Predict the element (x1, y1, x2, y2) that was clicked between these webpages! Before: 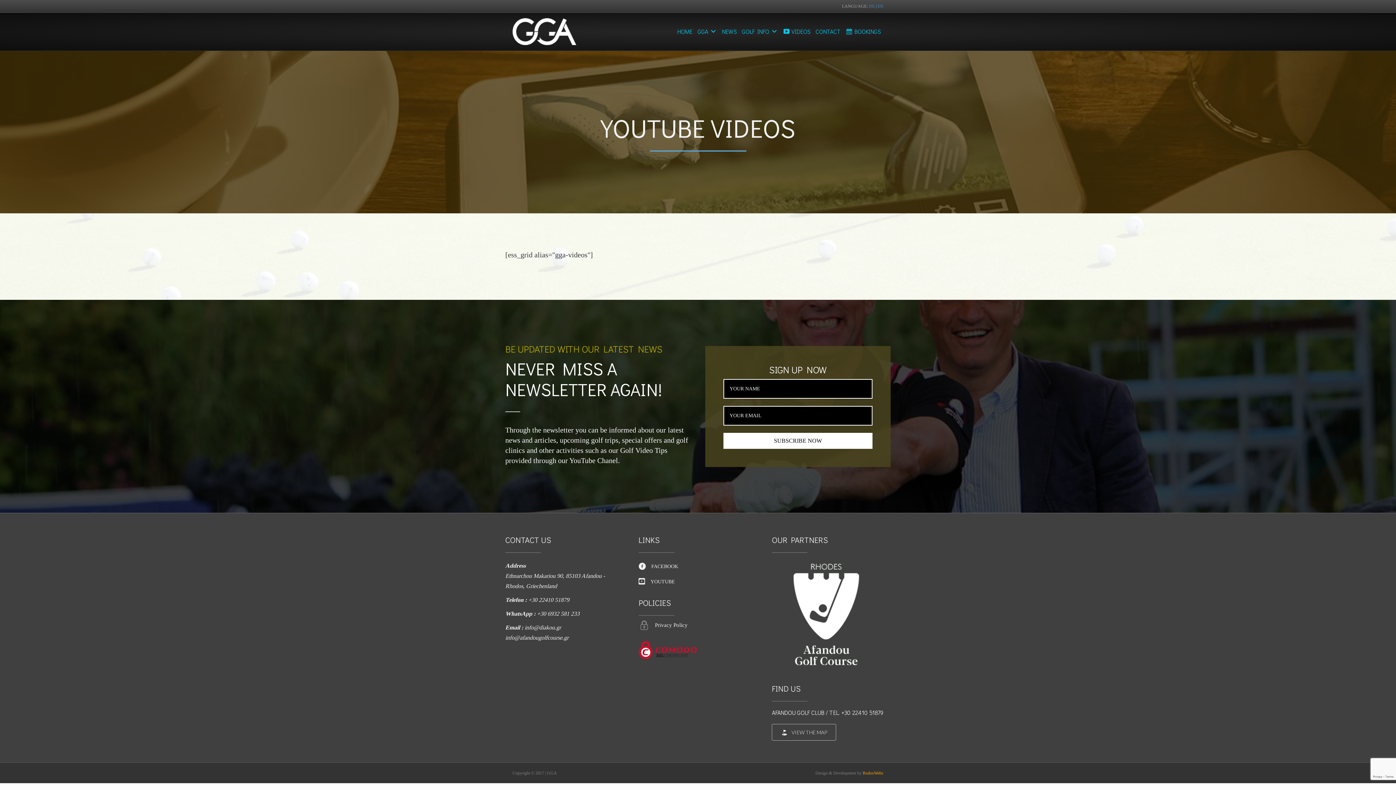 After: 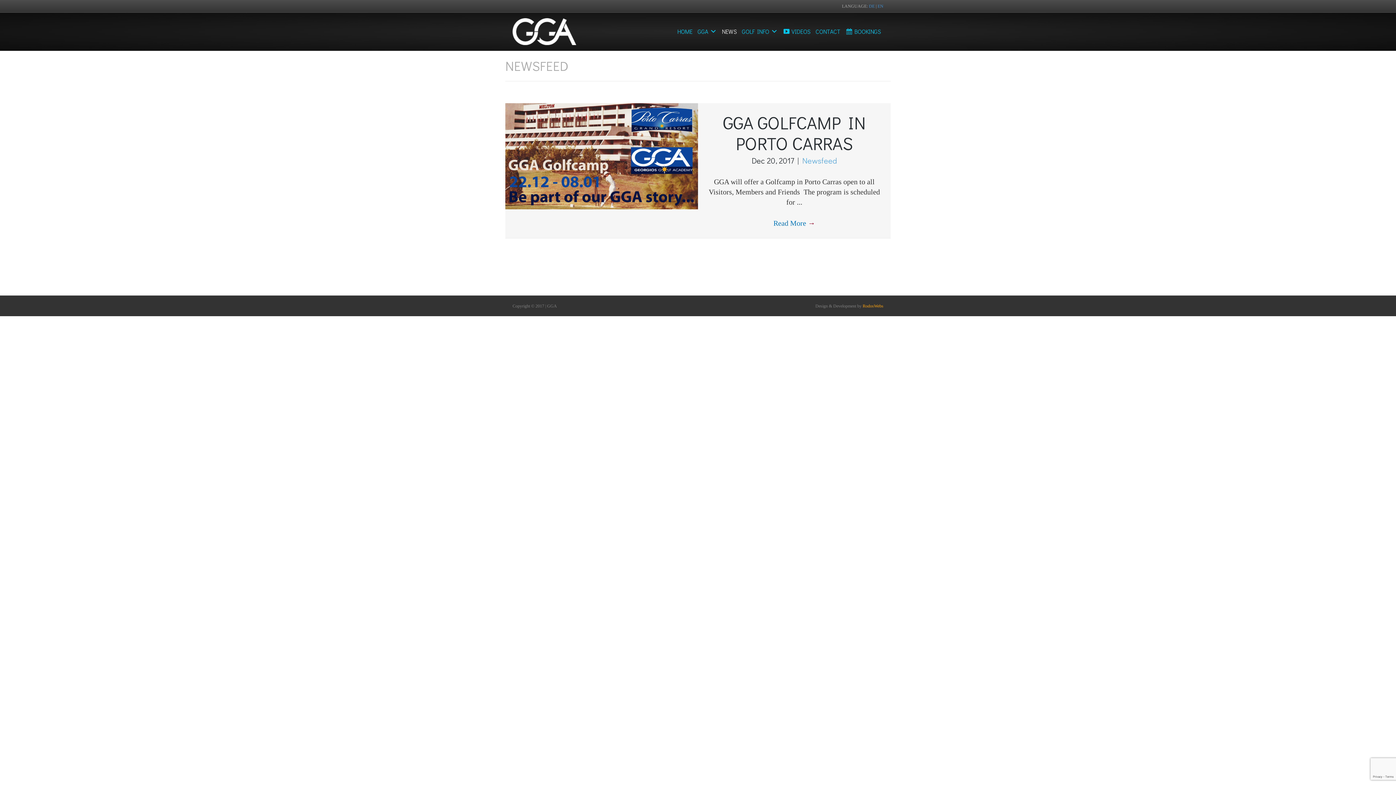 Action: bbox: (719, 22, 739, 41) label: NEWS